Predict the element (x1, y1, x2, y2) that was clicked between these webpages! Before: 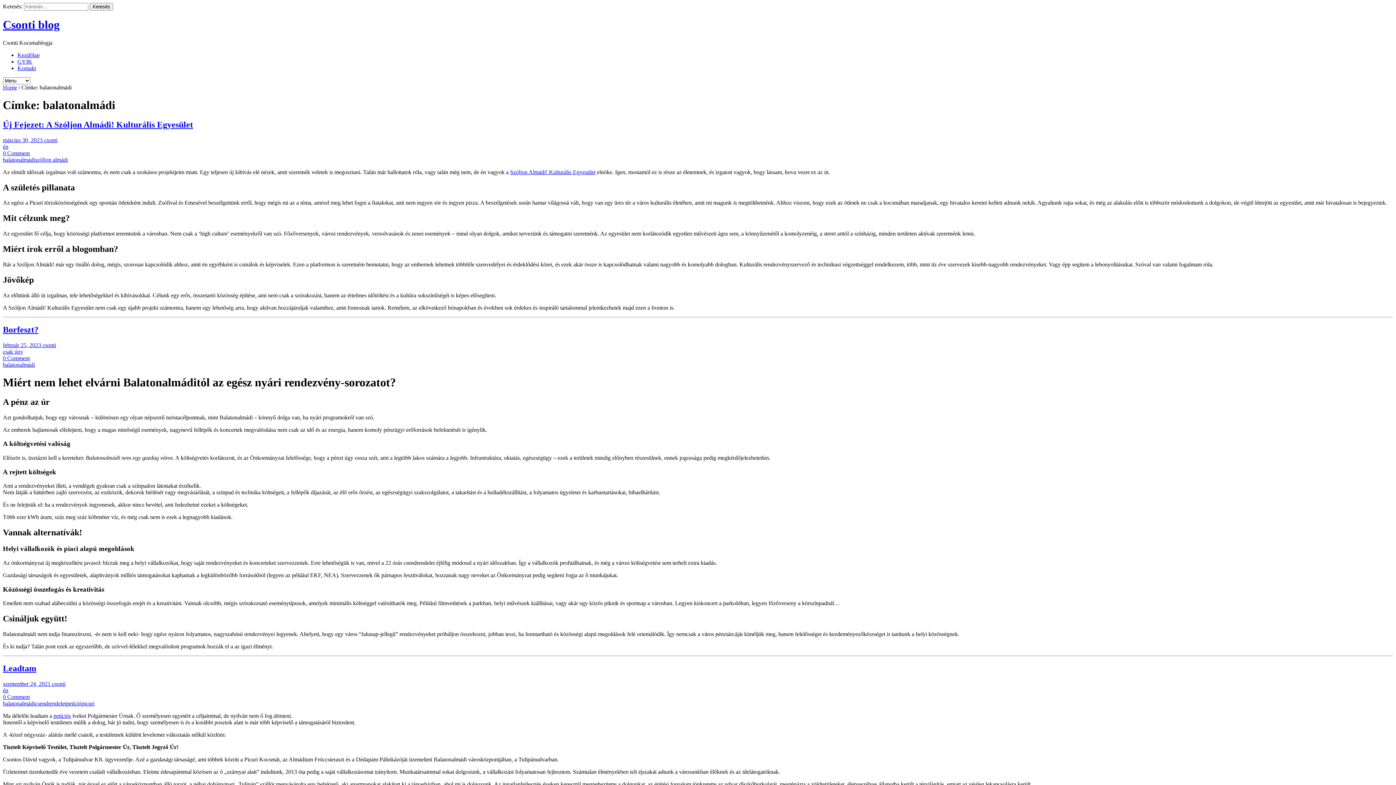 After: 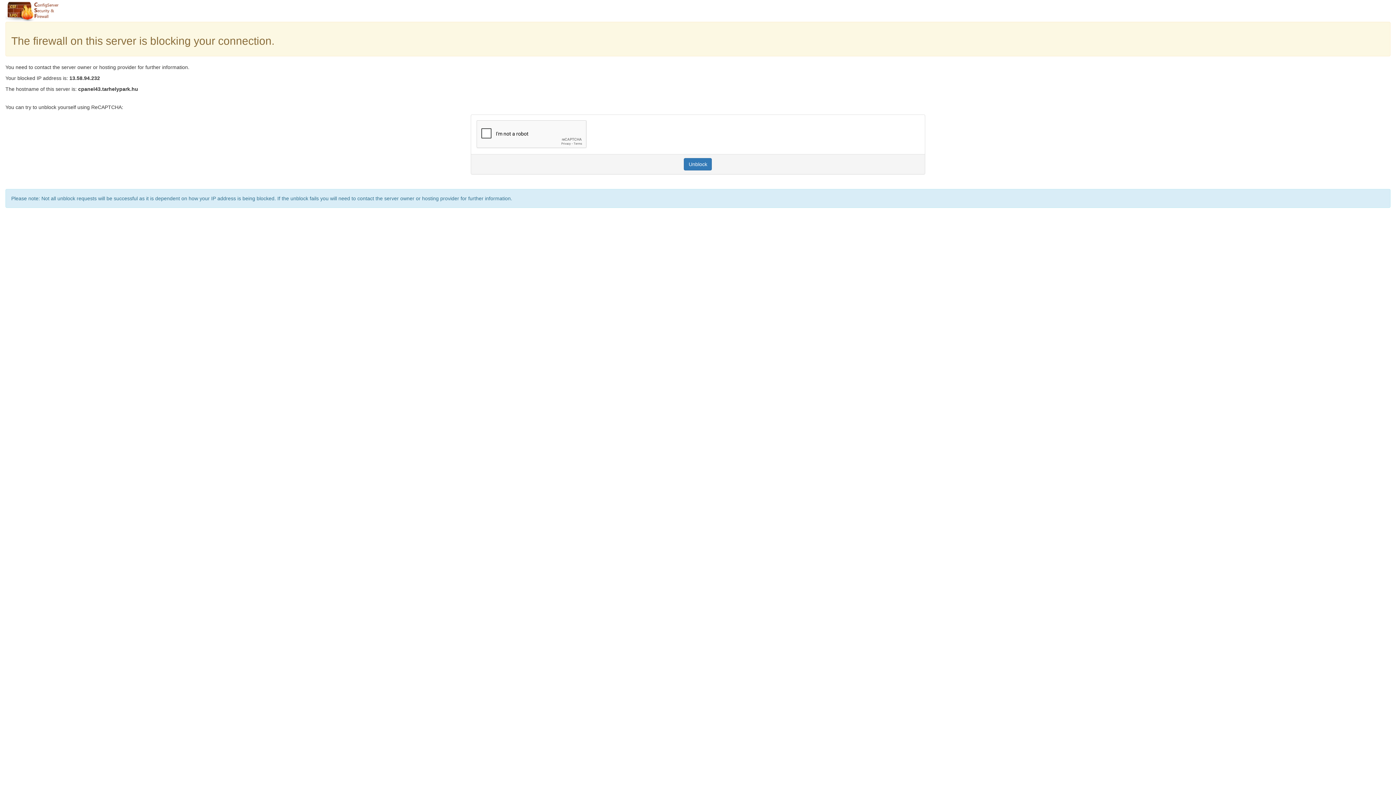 Action: bbox: (17, 58, 32, 64) label: GYIK